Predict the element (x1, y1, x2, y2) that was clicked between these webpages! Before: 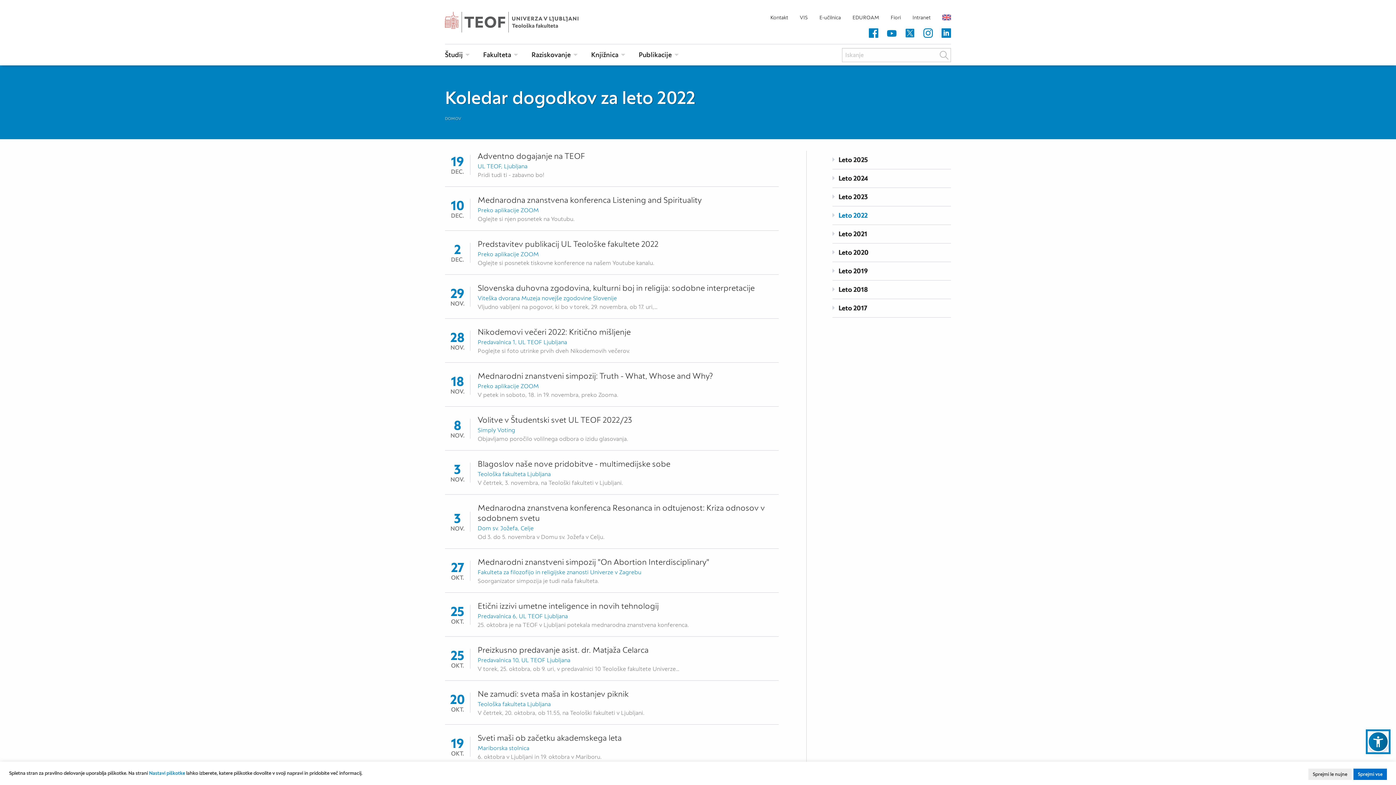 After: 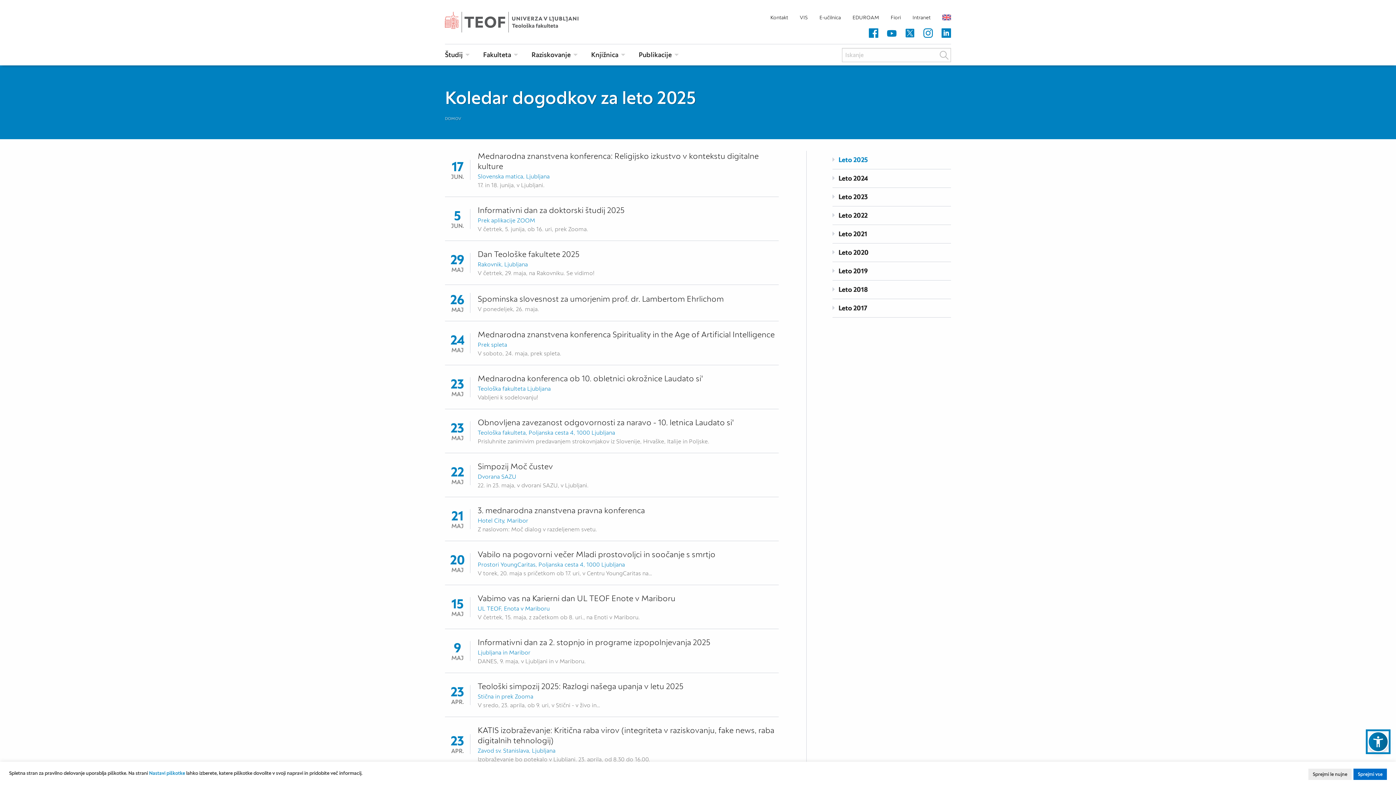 Action: label: Leto 2025 bbox: (832, 153, 951, 166)